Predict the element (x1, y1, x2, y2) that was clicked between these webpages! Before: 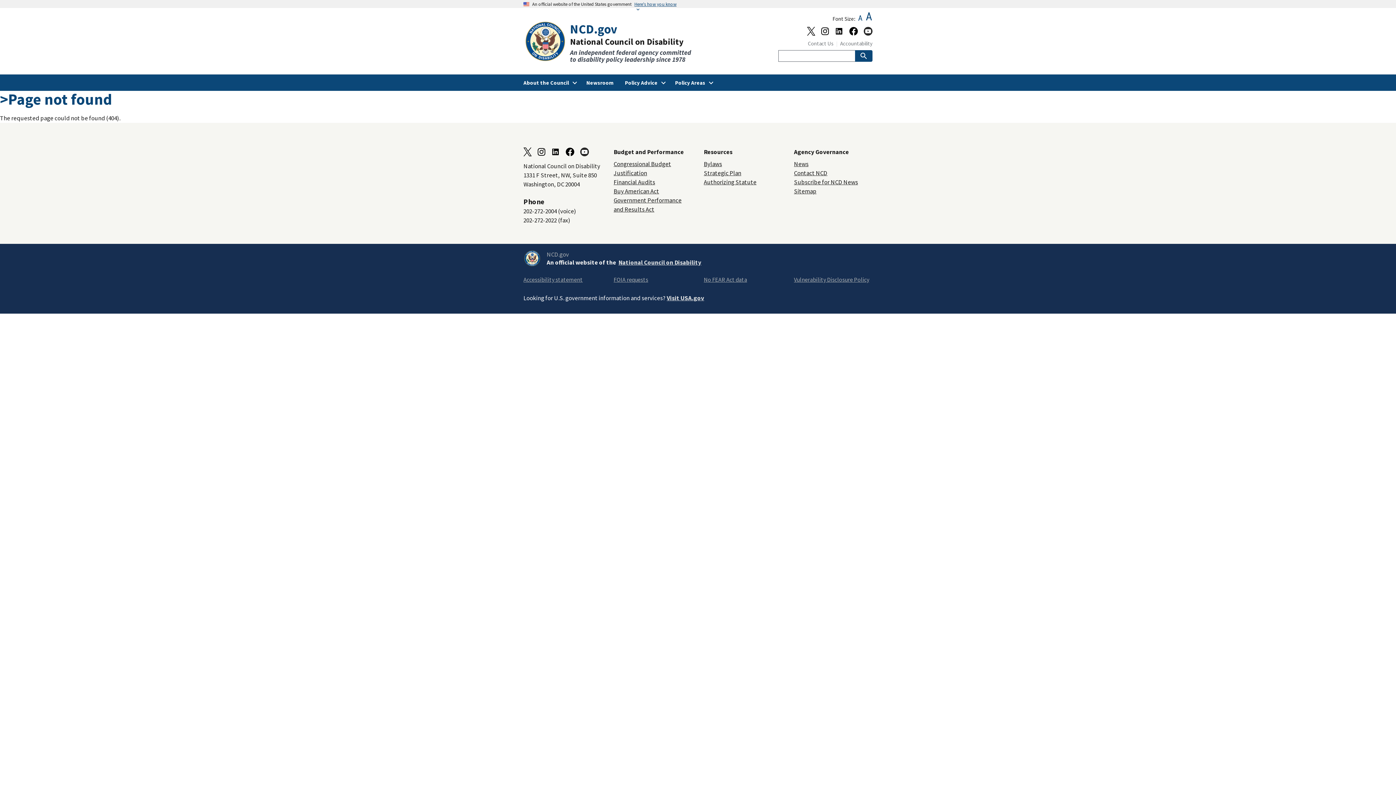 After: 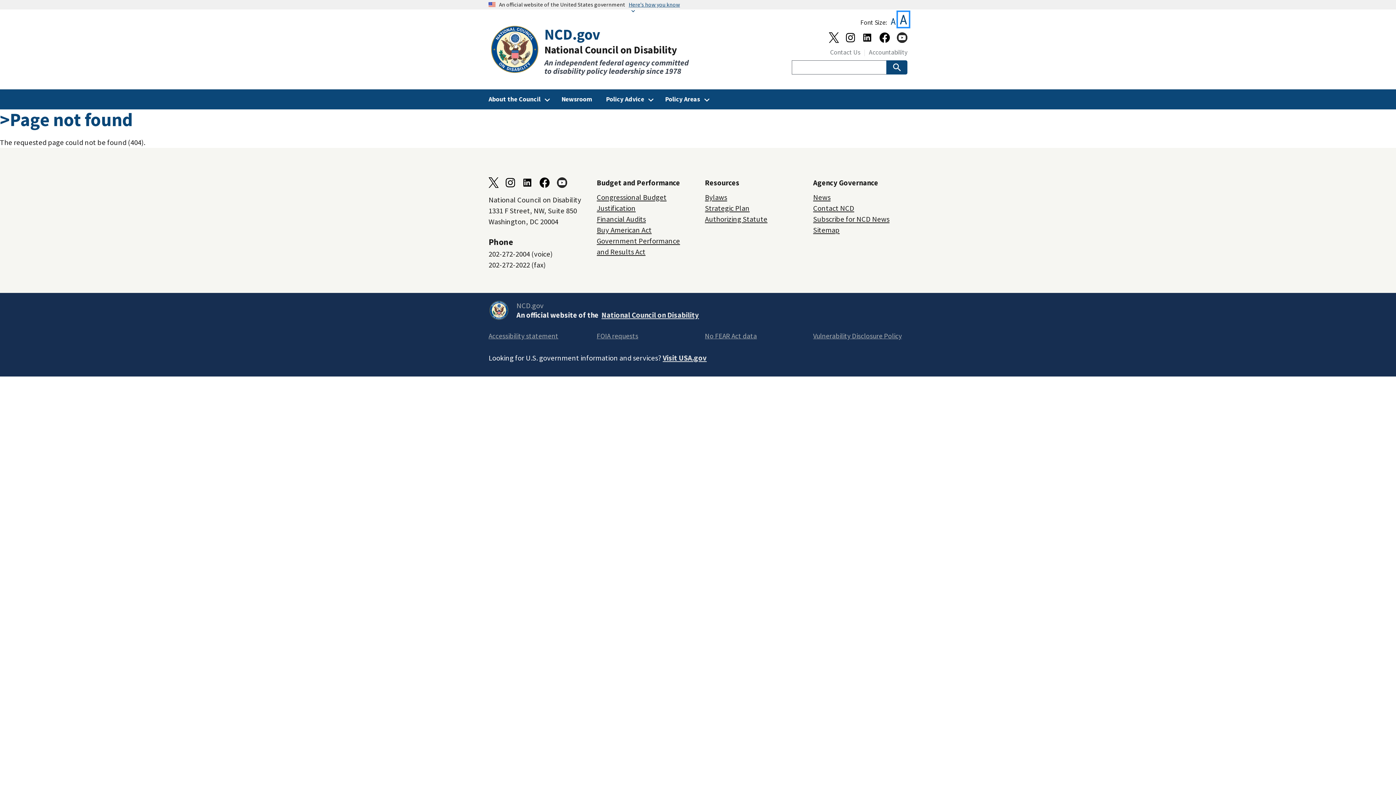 Action: label: A bbox: (865, 11, 872, 21)